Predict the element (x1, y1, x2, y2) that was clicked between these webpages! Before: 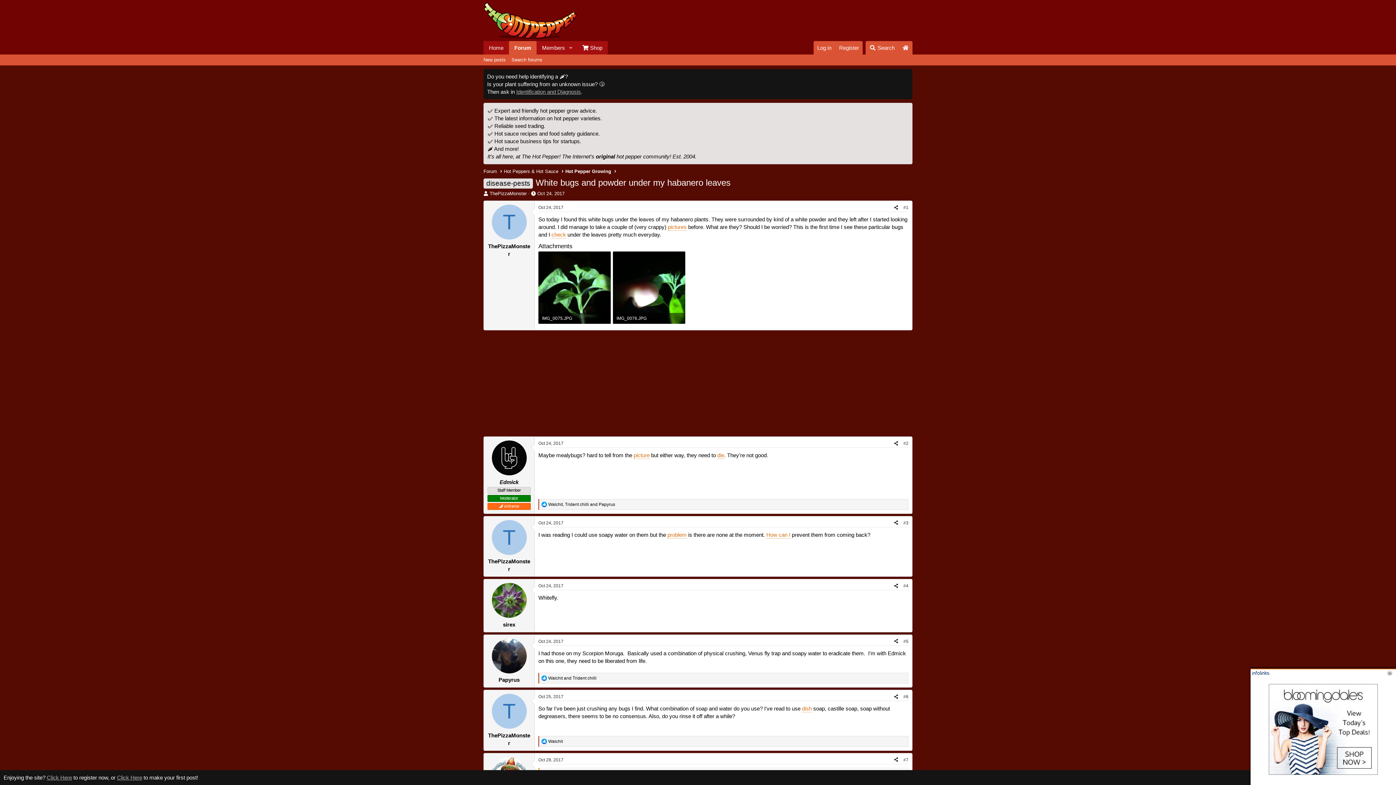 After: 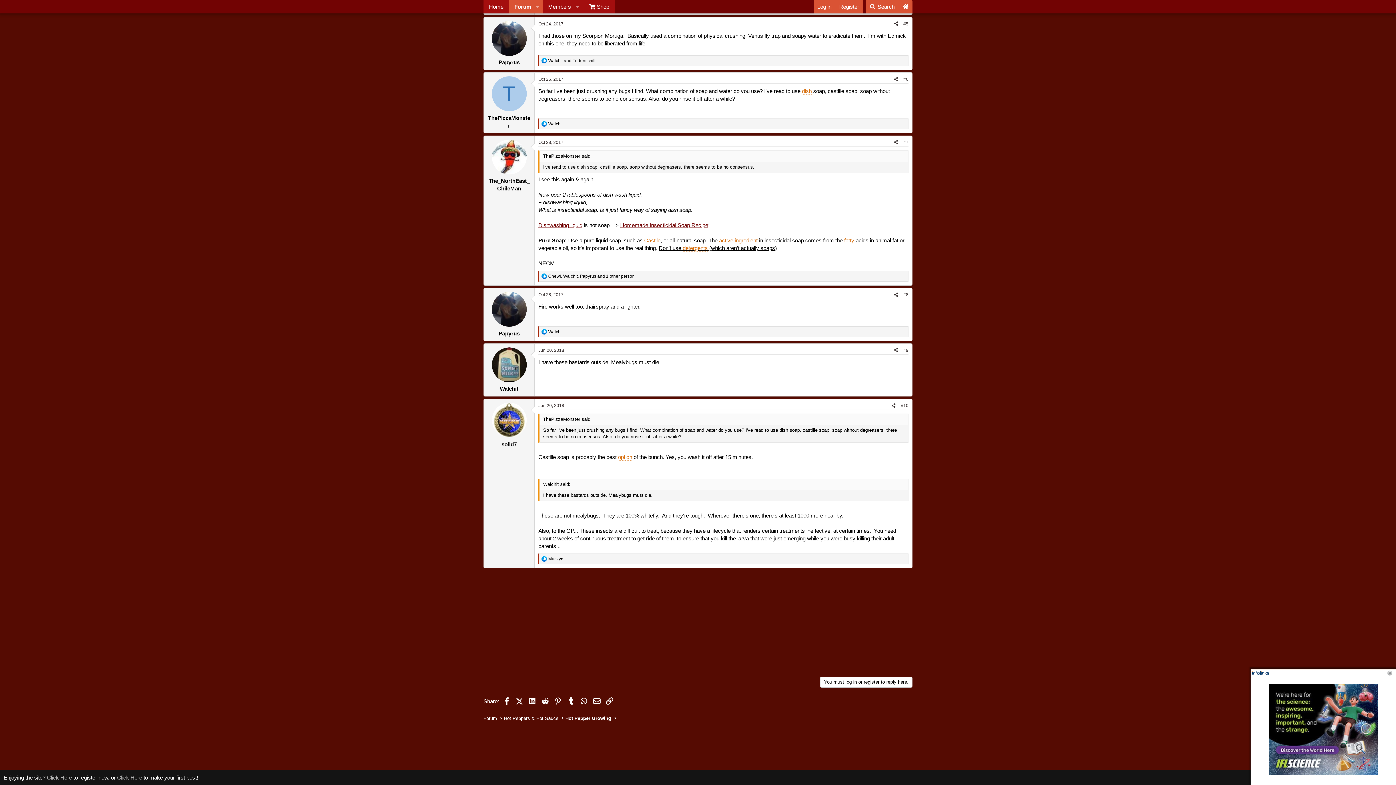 Action: label: Oct 24, 2017 bbox: (538, 639, 563, 644)